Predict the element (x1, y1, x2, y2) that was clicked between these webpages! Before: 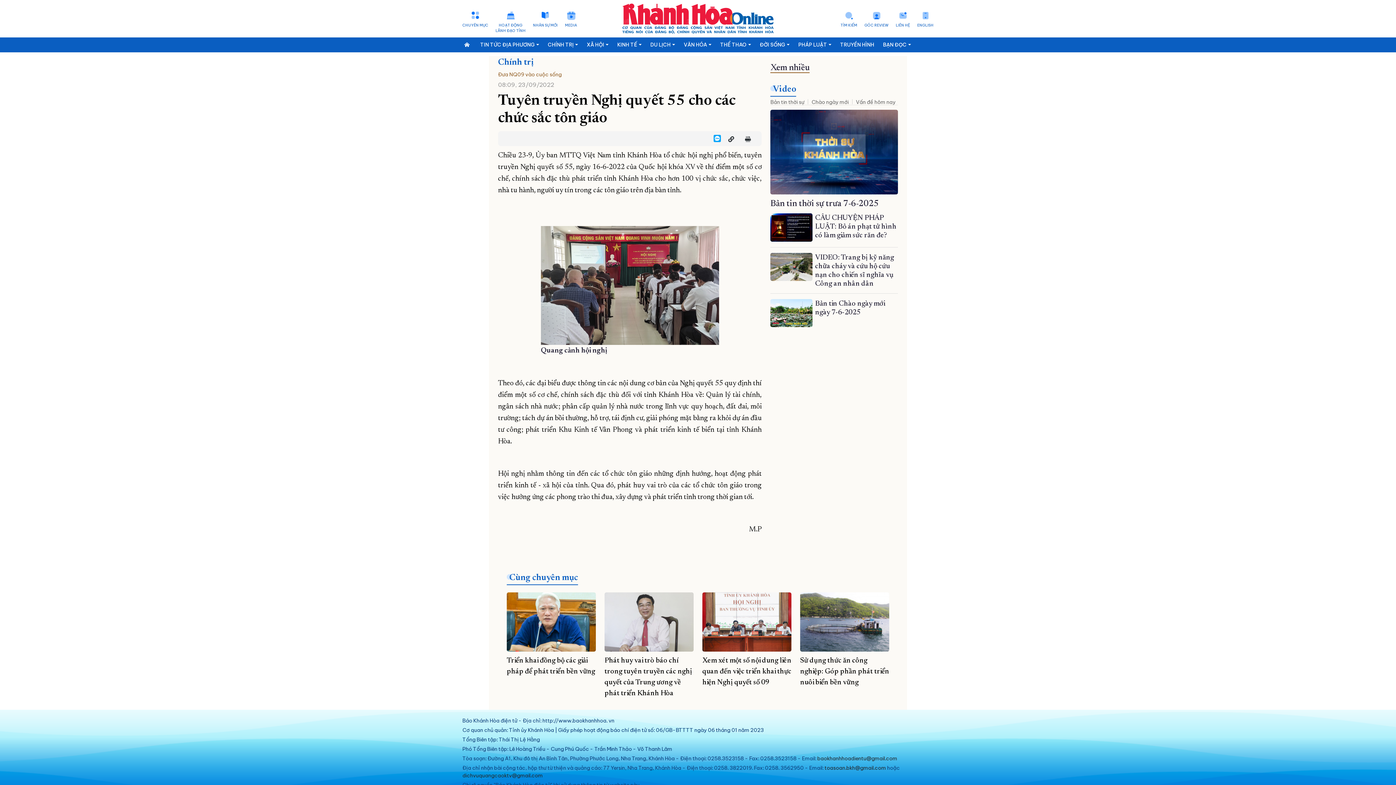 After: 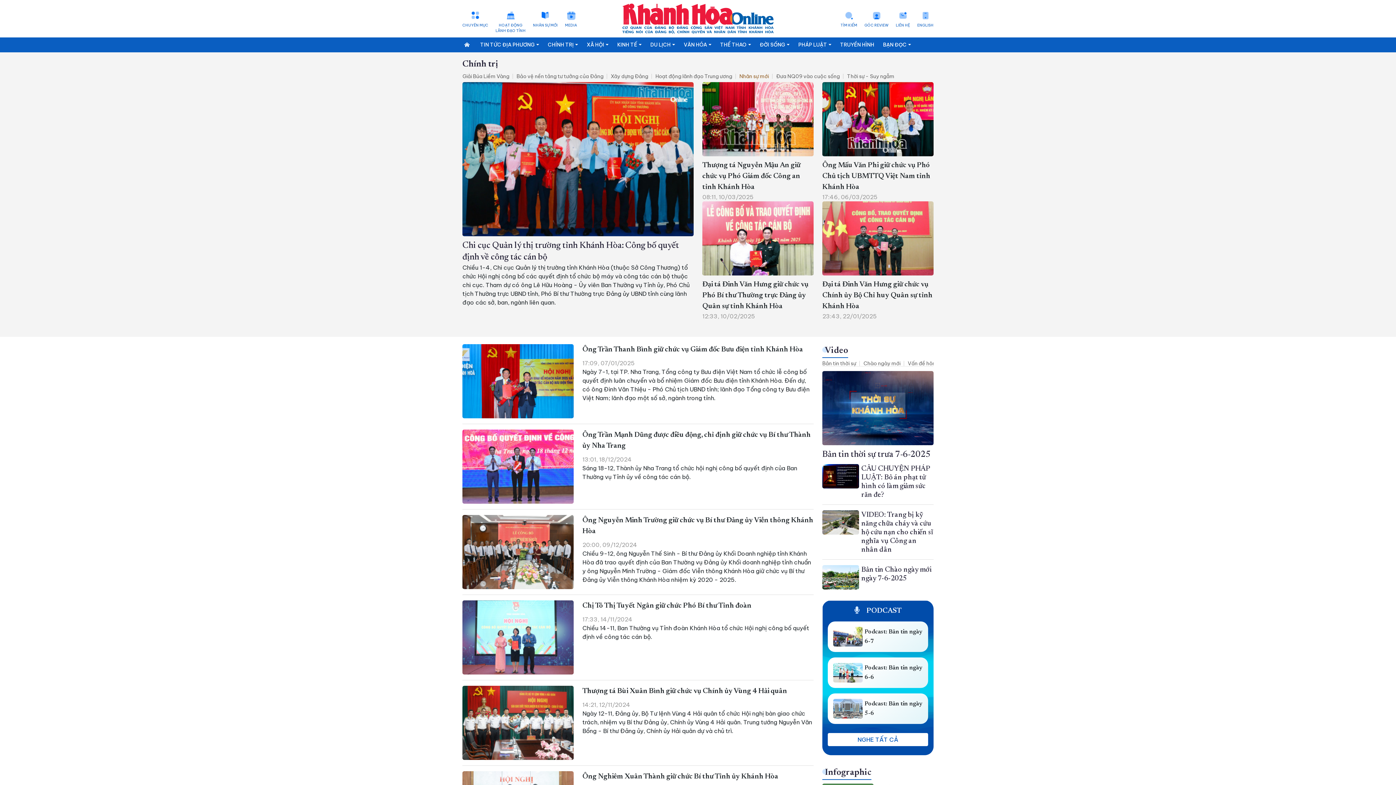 Action: label: NHÂN SỰ MỚI bbox: (533, 11, 557, 28)